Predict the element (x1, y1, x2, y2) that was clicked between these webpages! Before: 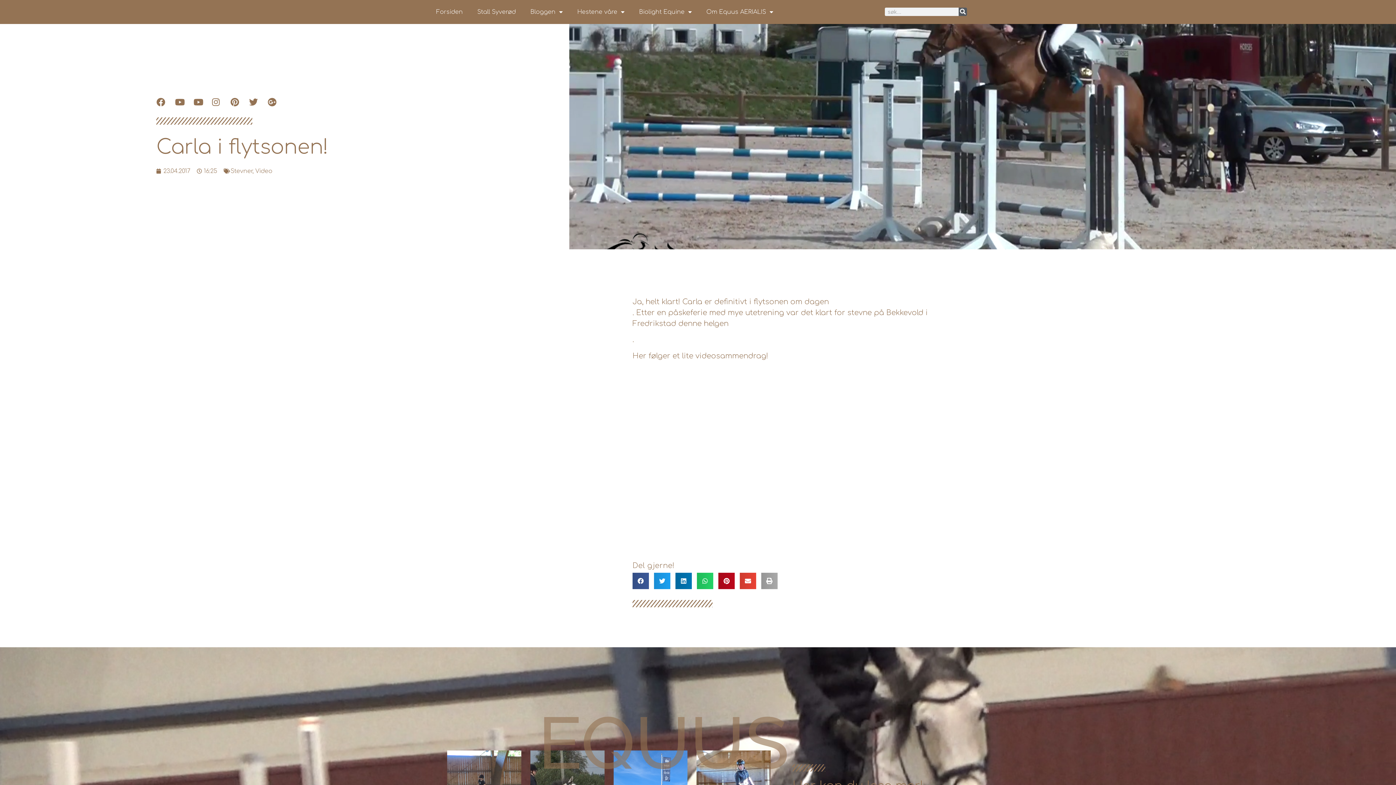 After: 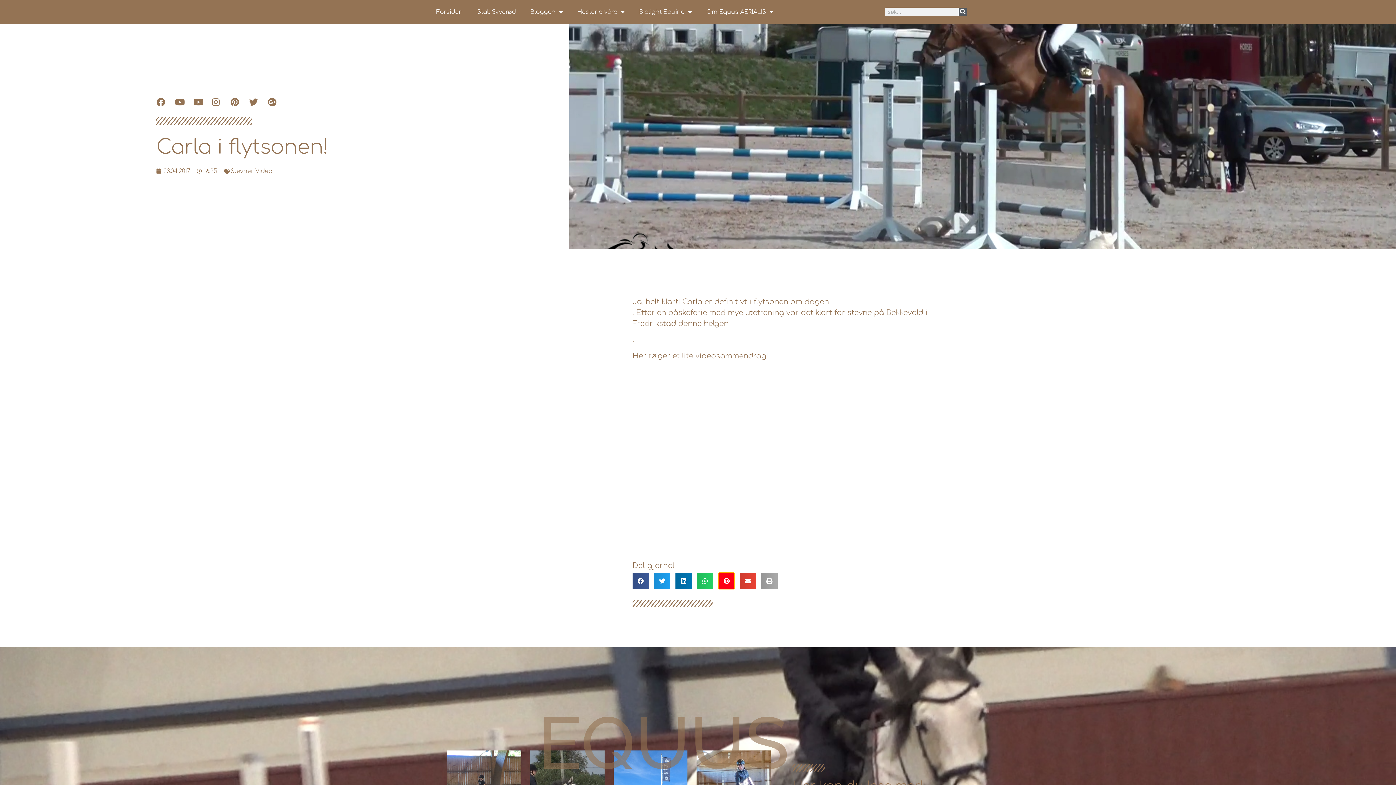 Action: label: Share on pinterest bbox: (718, 573, 734, 589)